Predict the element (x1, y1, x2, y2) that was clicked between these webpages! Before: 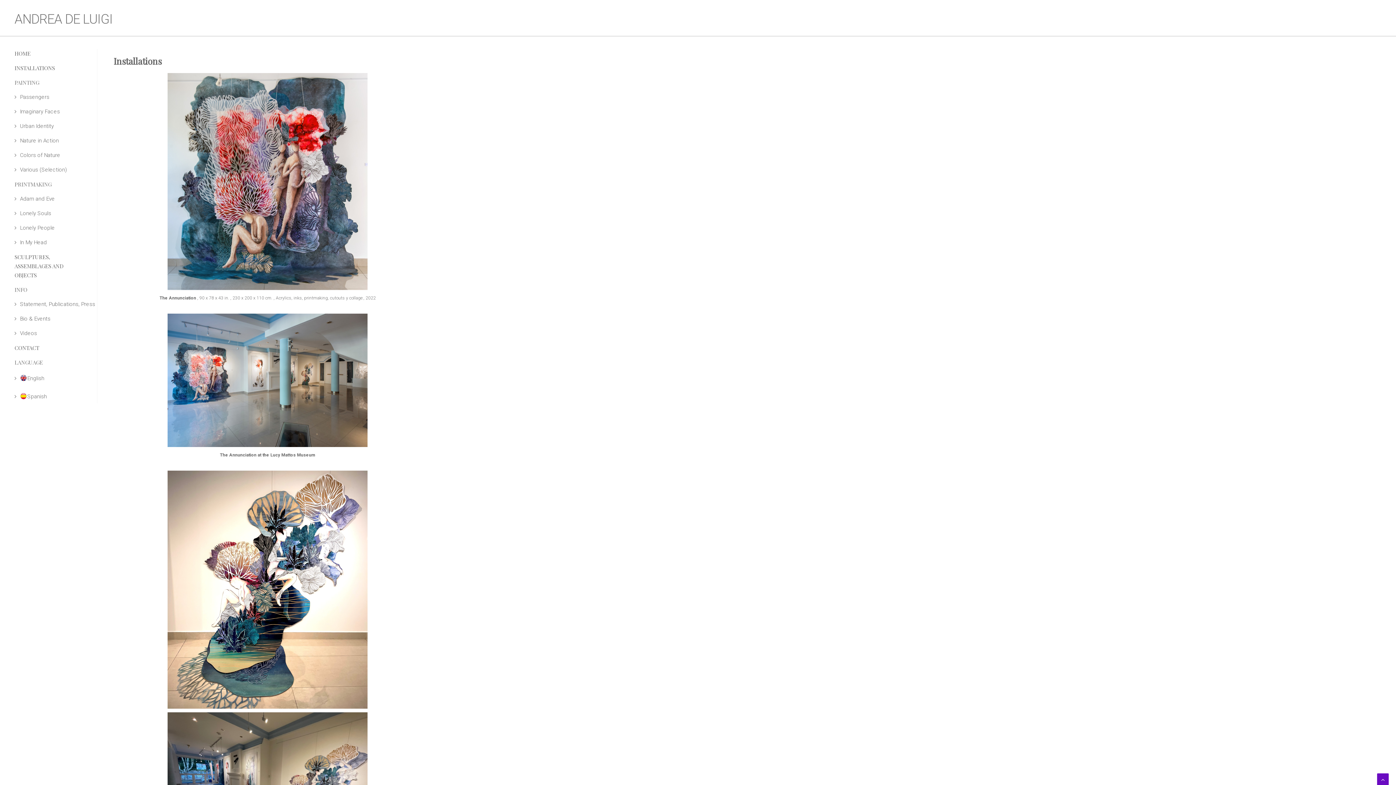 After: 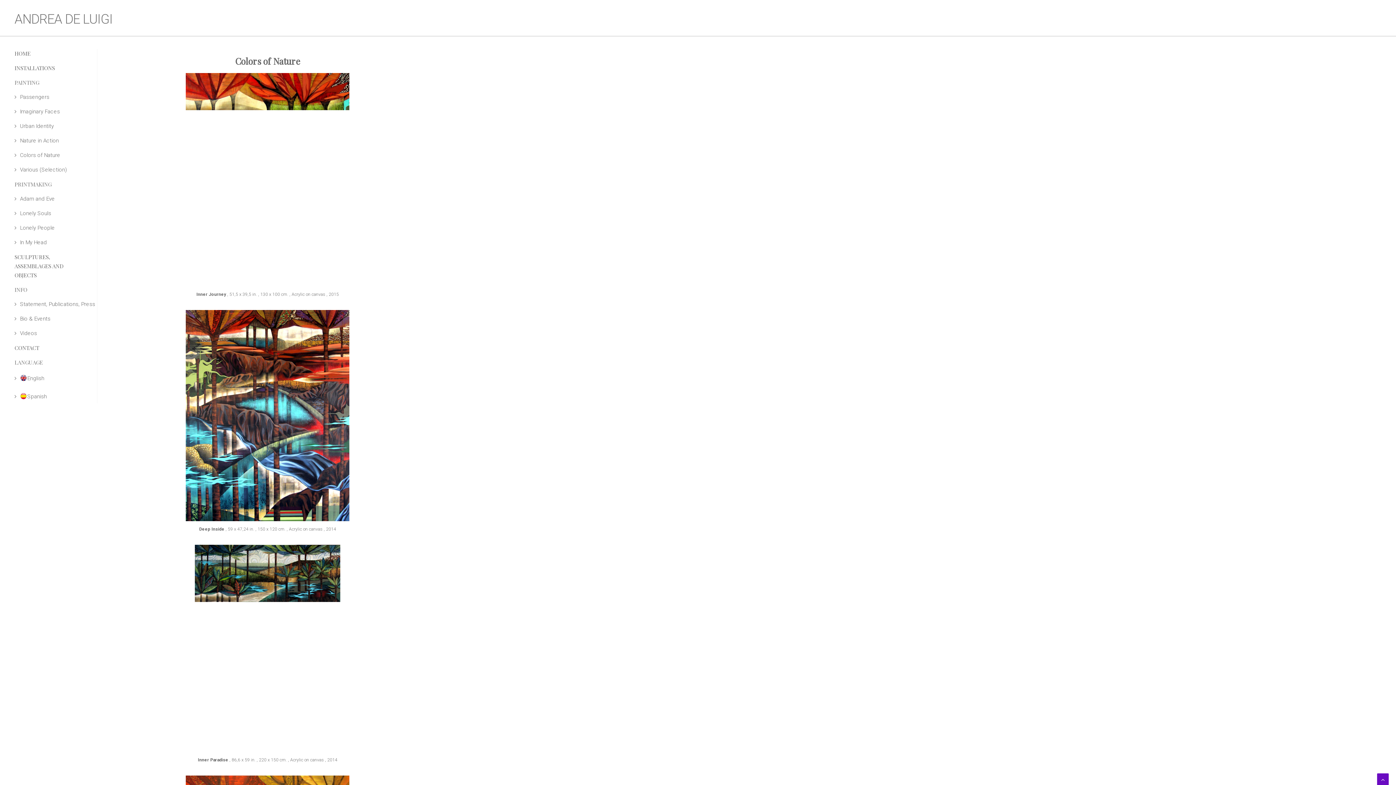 Action: bbox: (20, 152, 60, 158) label: Colors of Nature